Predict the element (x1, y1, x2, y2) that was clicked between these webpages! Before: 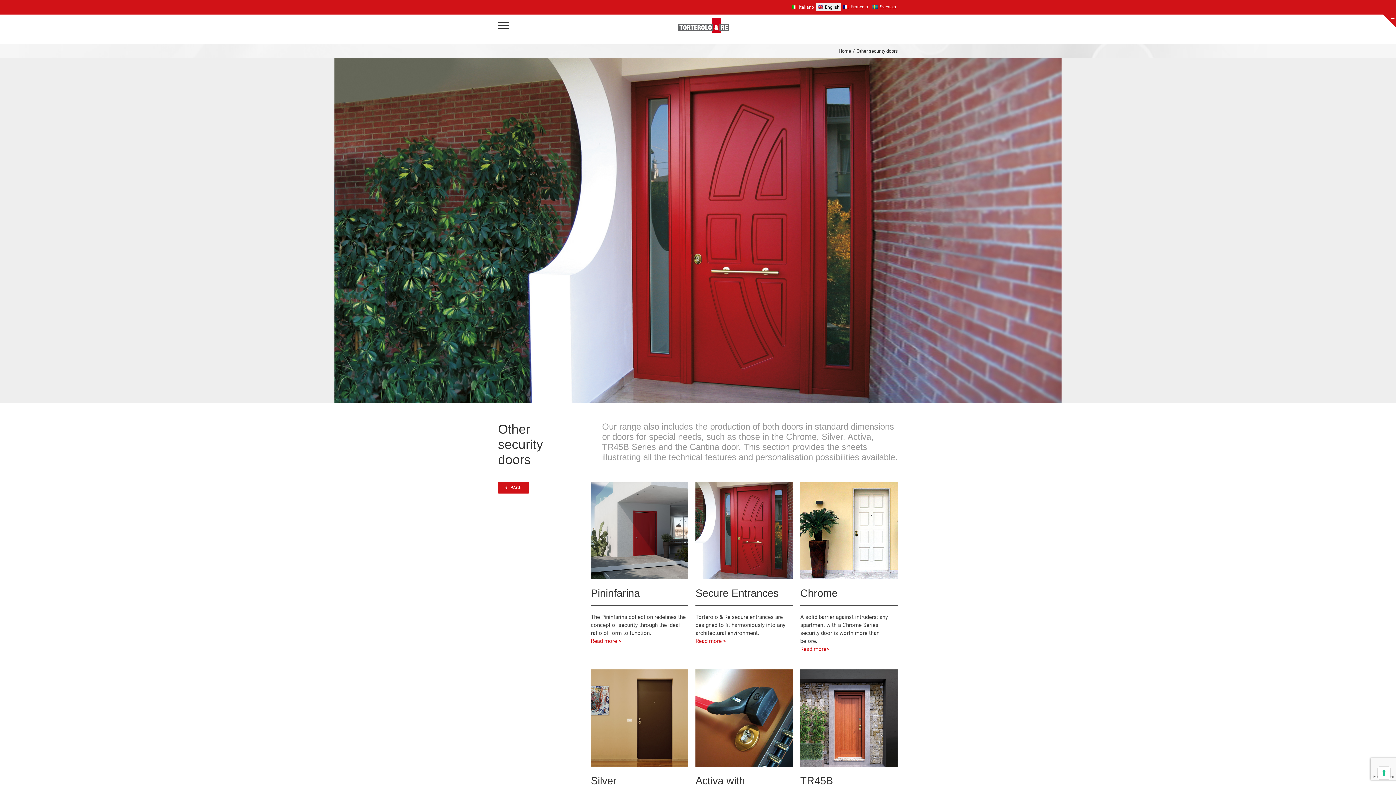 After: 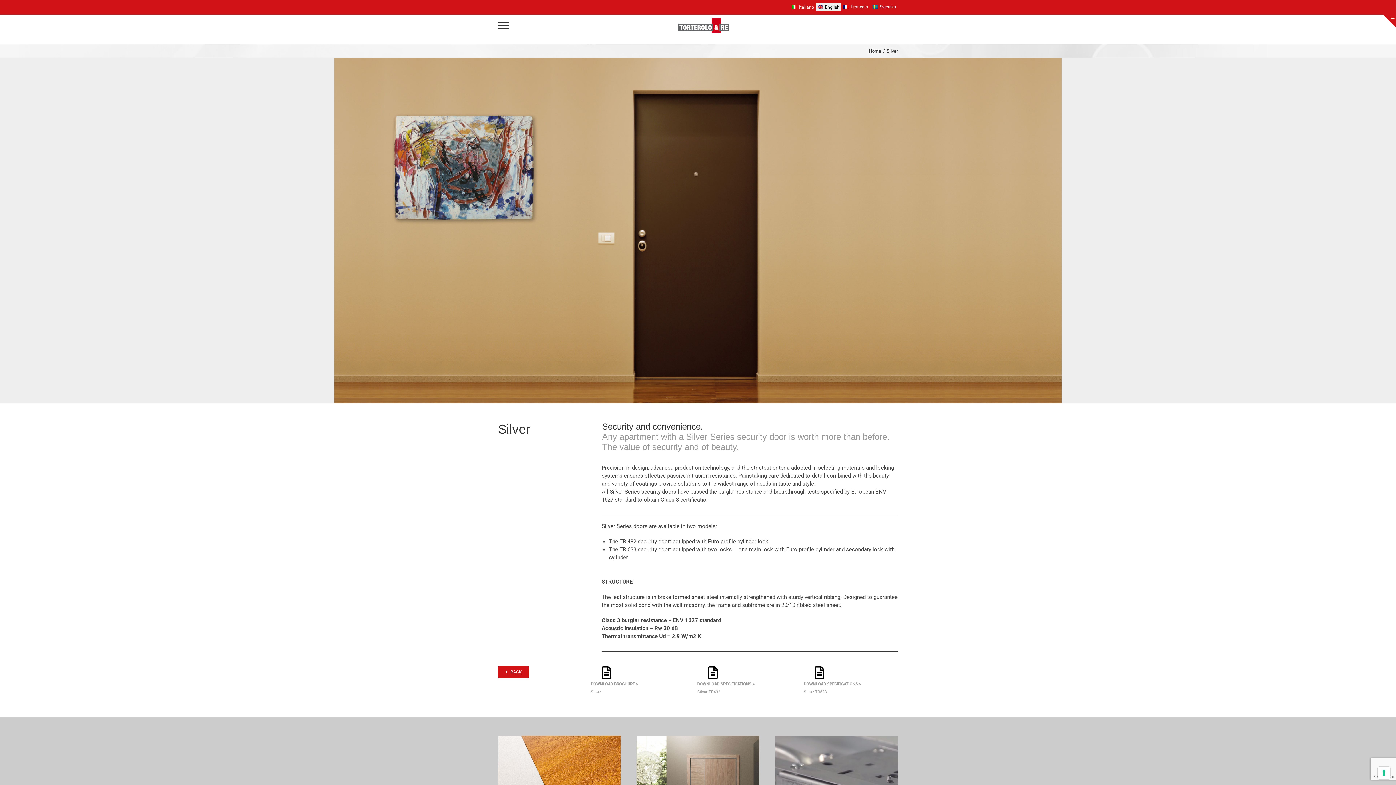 Action: bbox: (590, 775, 616, 787) label: Silver